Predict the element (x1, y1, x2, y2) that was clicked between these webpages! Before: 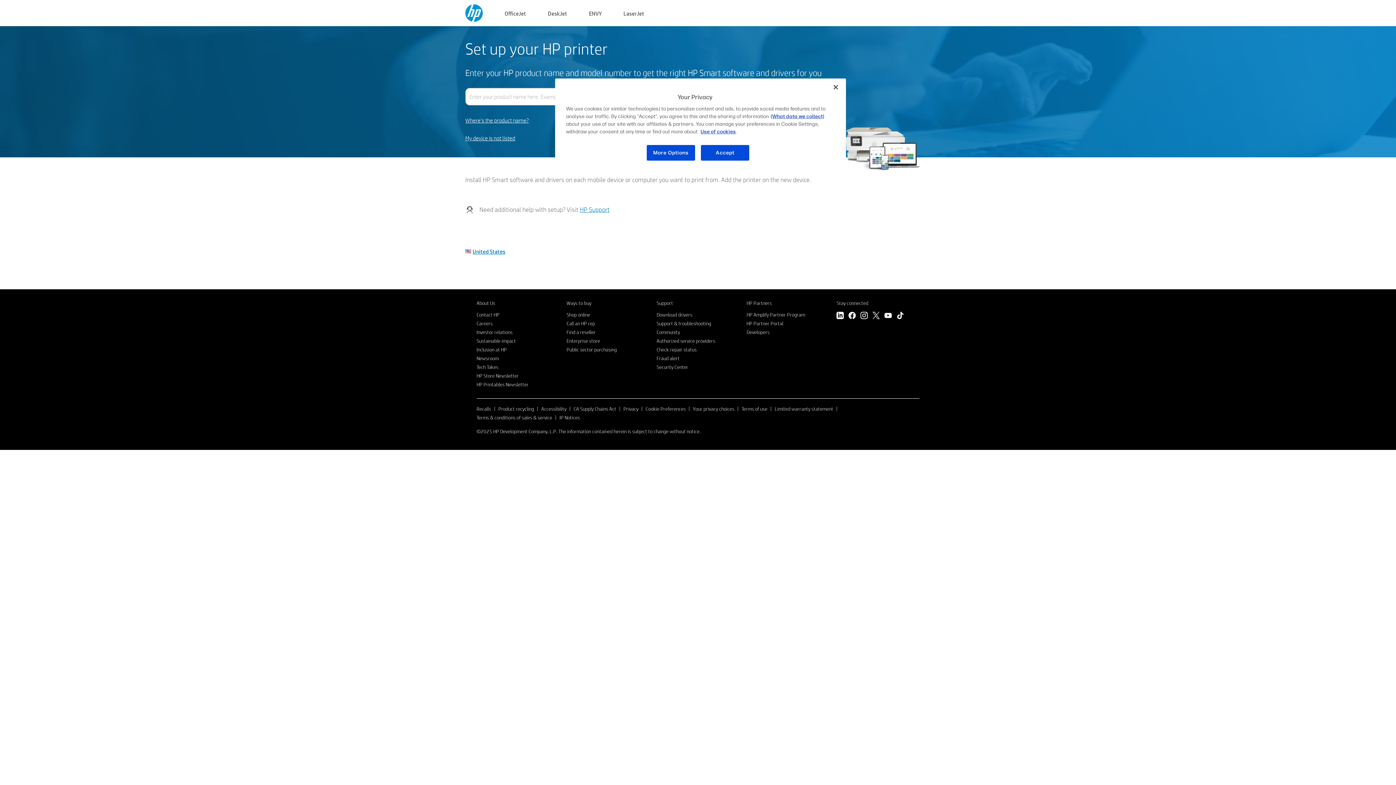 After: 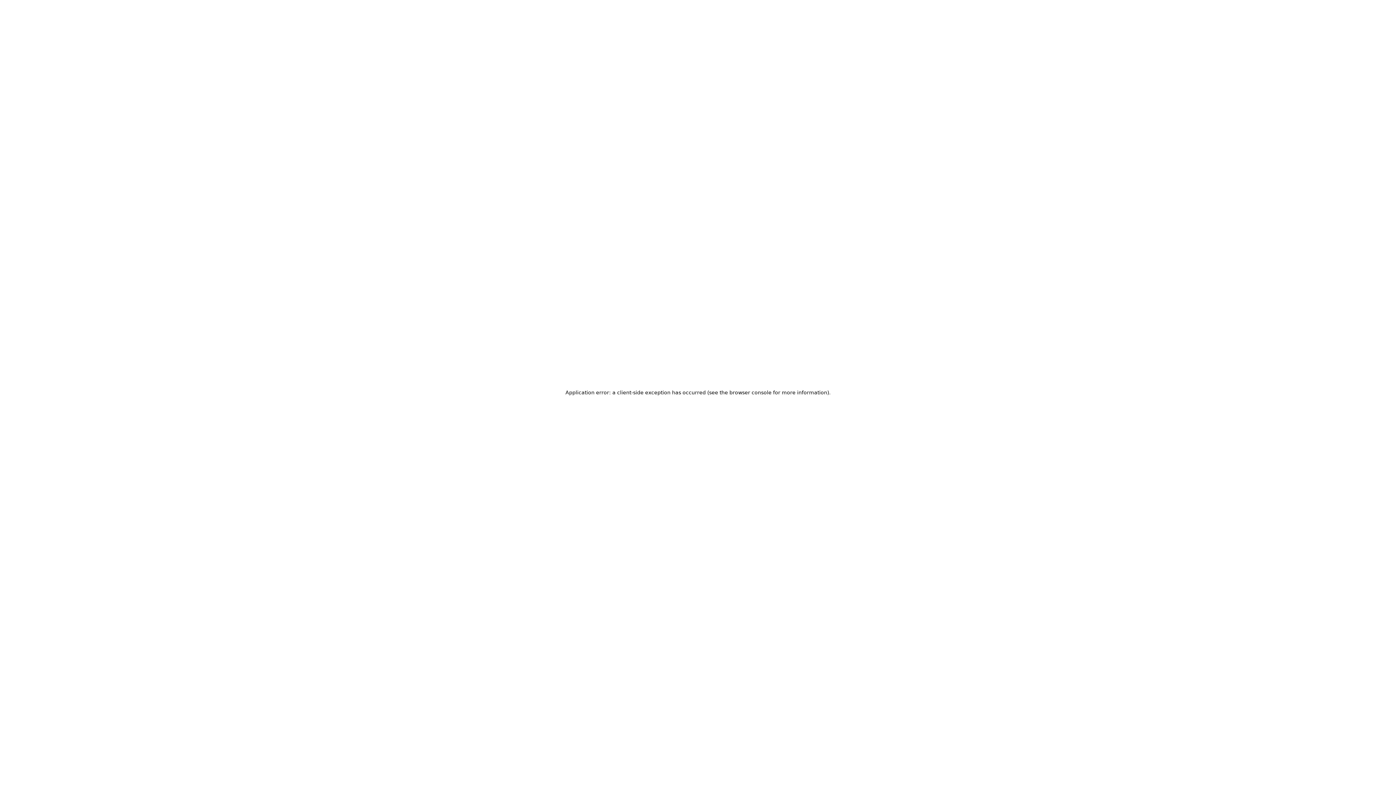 Action: label: HP Printables Newsletter bbox: (476, 381, 528, 388)